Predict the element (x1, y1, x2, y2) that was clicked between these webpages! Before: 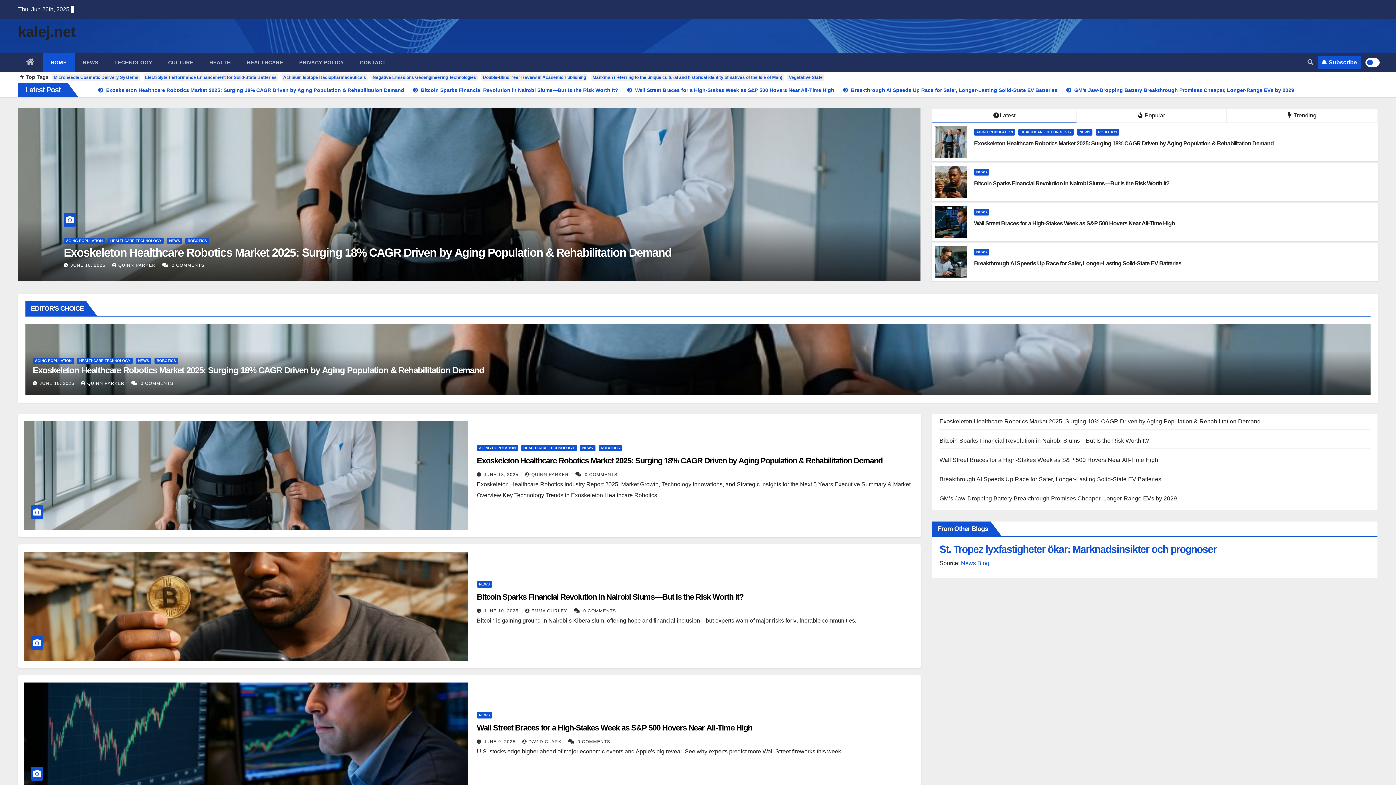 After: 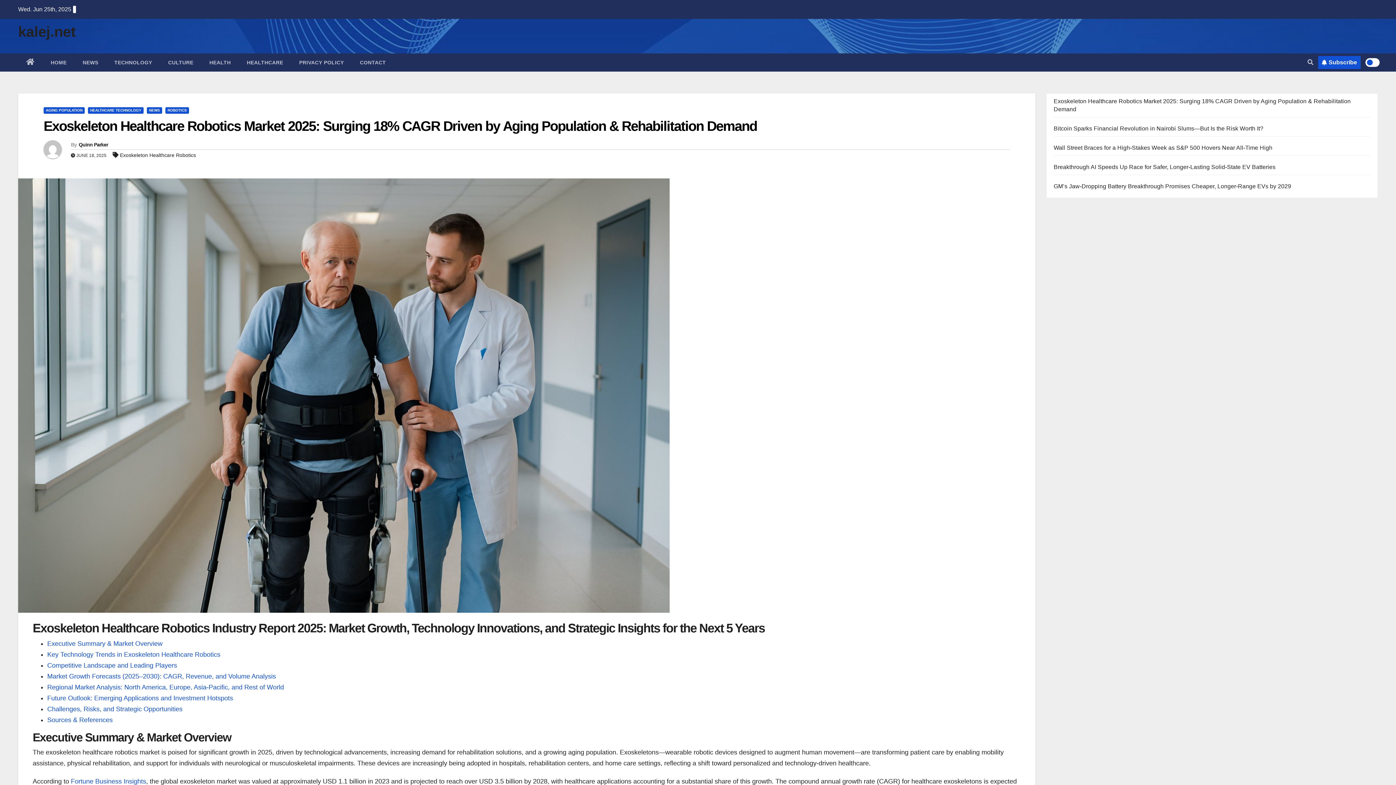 Action: label: Exoskeleton Healthcare Robotics Market 2025: Surging 18% CAGR Driven by Aging Population & Rehabilitation Demand bbox: (63, 246, 671, 259)